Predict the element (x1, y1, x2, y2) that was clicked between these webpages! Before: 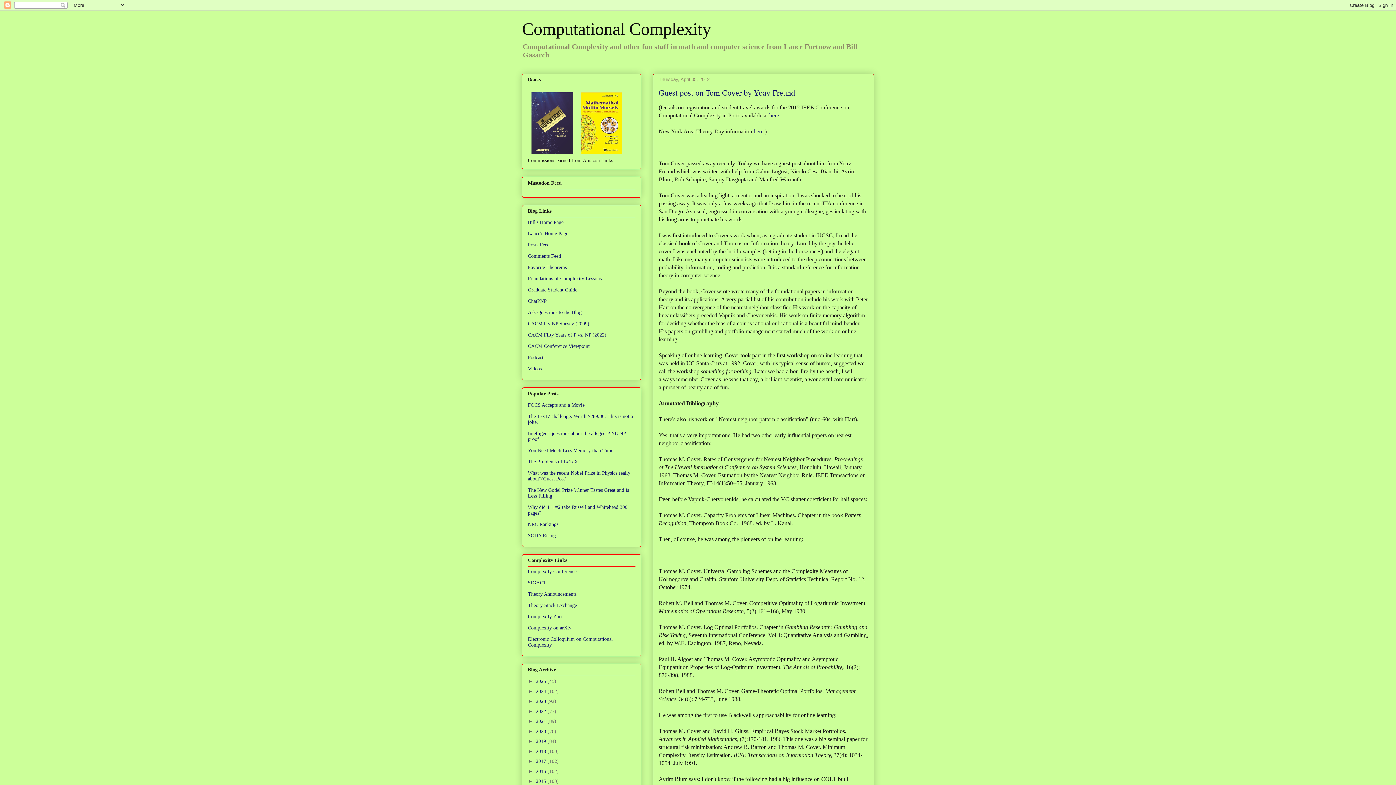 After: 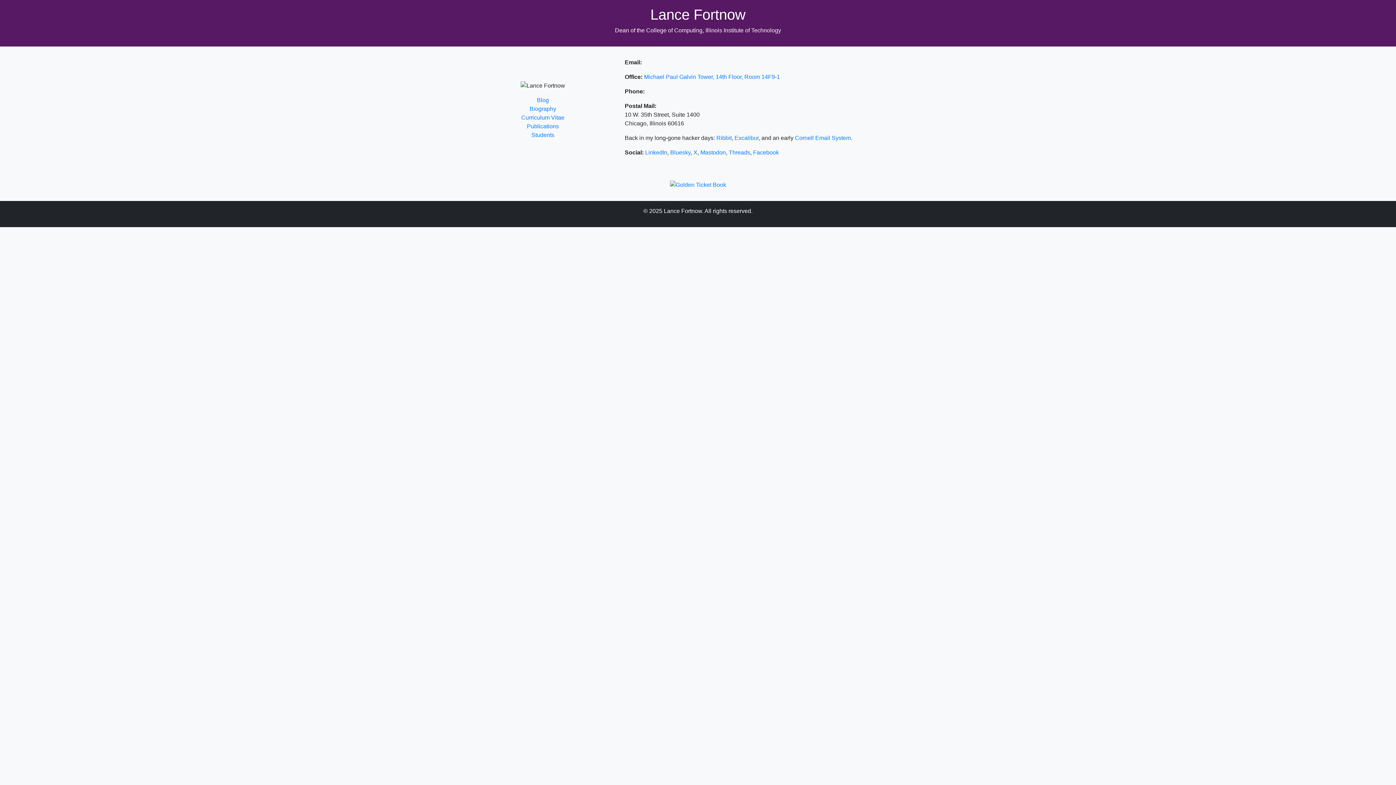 Action: label: Lance's Home Page bbox: (528, 230, 568, 236)